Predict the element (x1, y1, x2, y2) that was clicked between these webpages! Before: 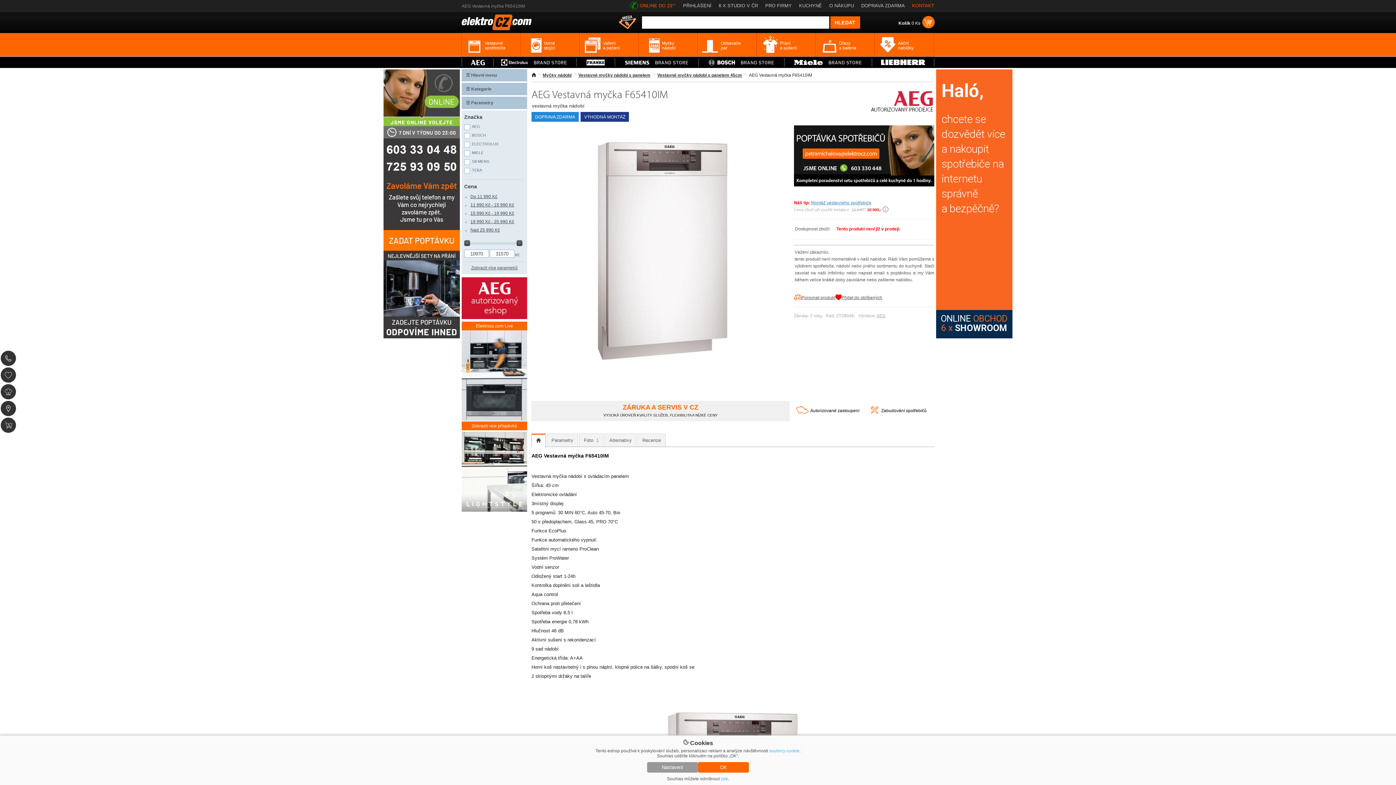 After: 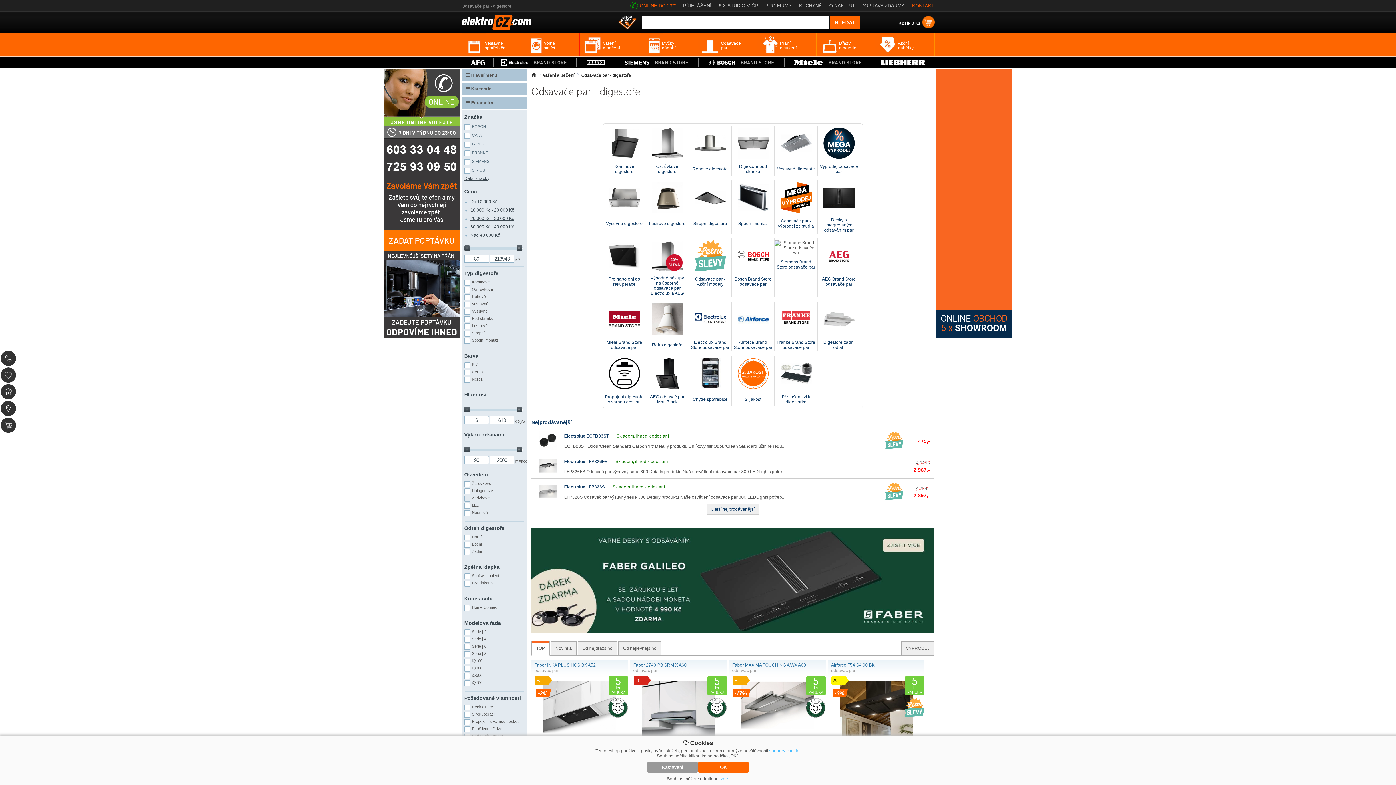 Action: label: Odsavače
par bbox: (698, 33, 756, 56)